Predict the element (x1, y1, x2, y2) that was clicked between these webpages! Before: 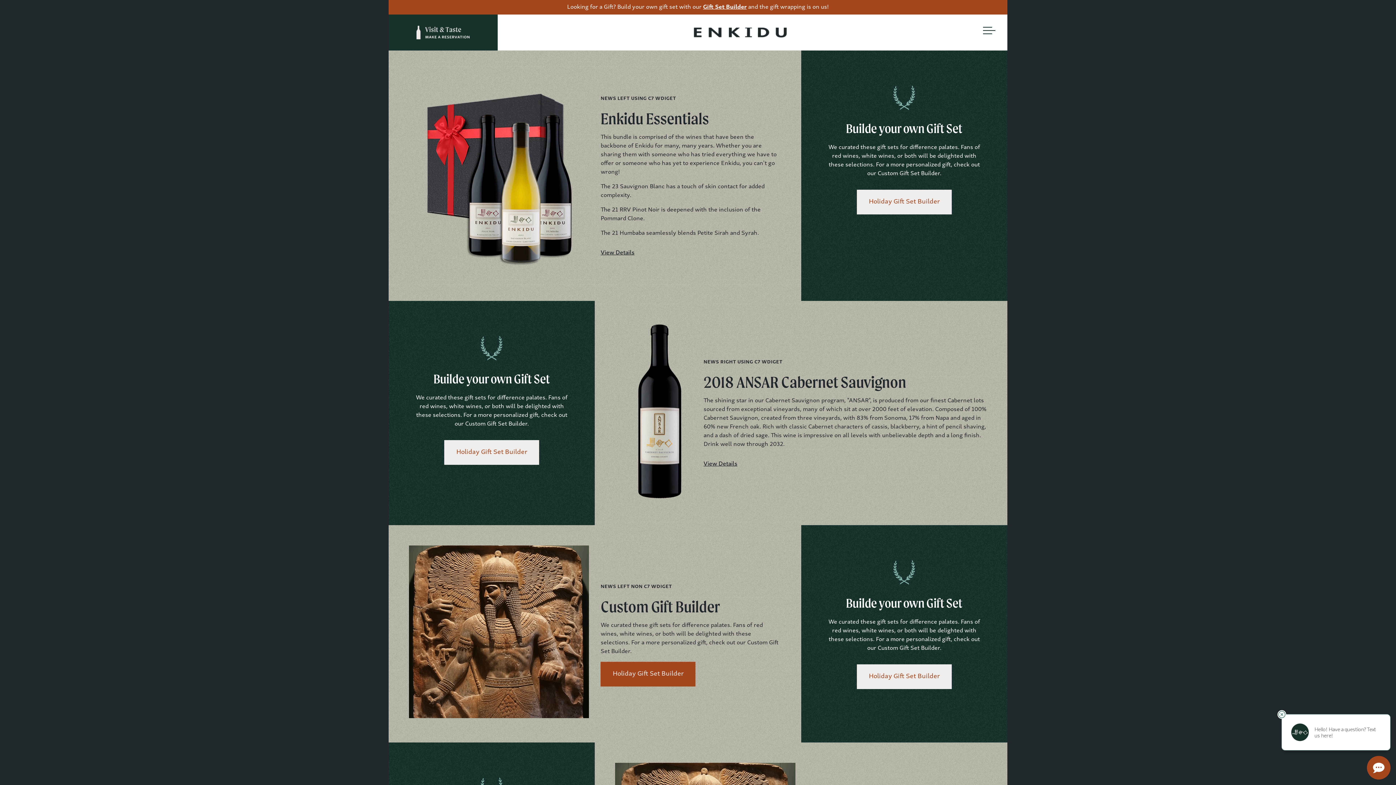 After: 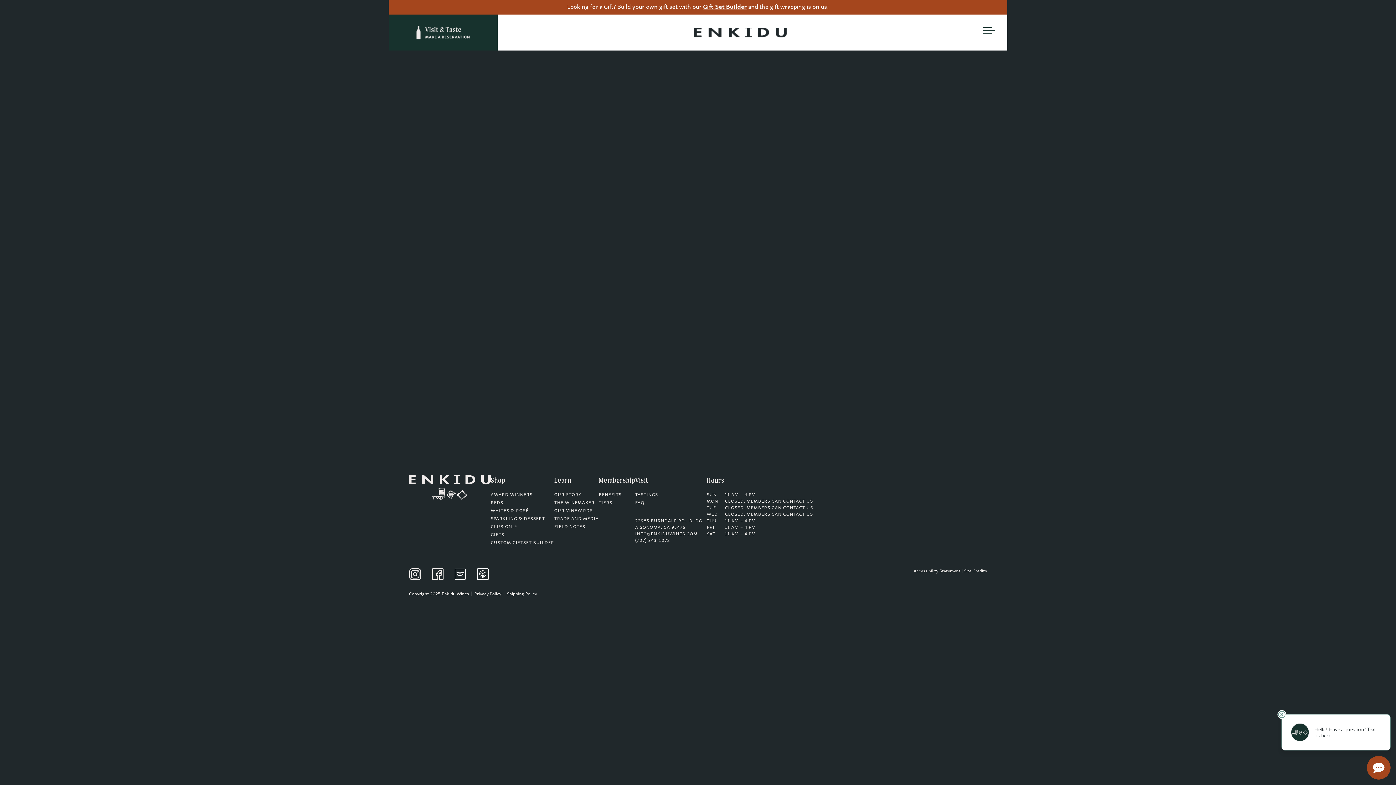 Action: bbox: (600, 250, 634, 256) label: View Details